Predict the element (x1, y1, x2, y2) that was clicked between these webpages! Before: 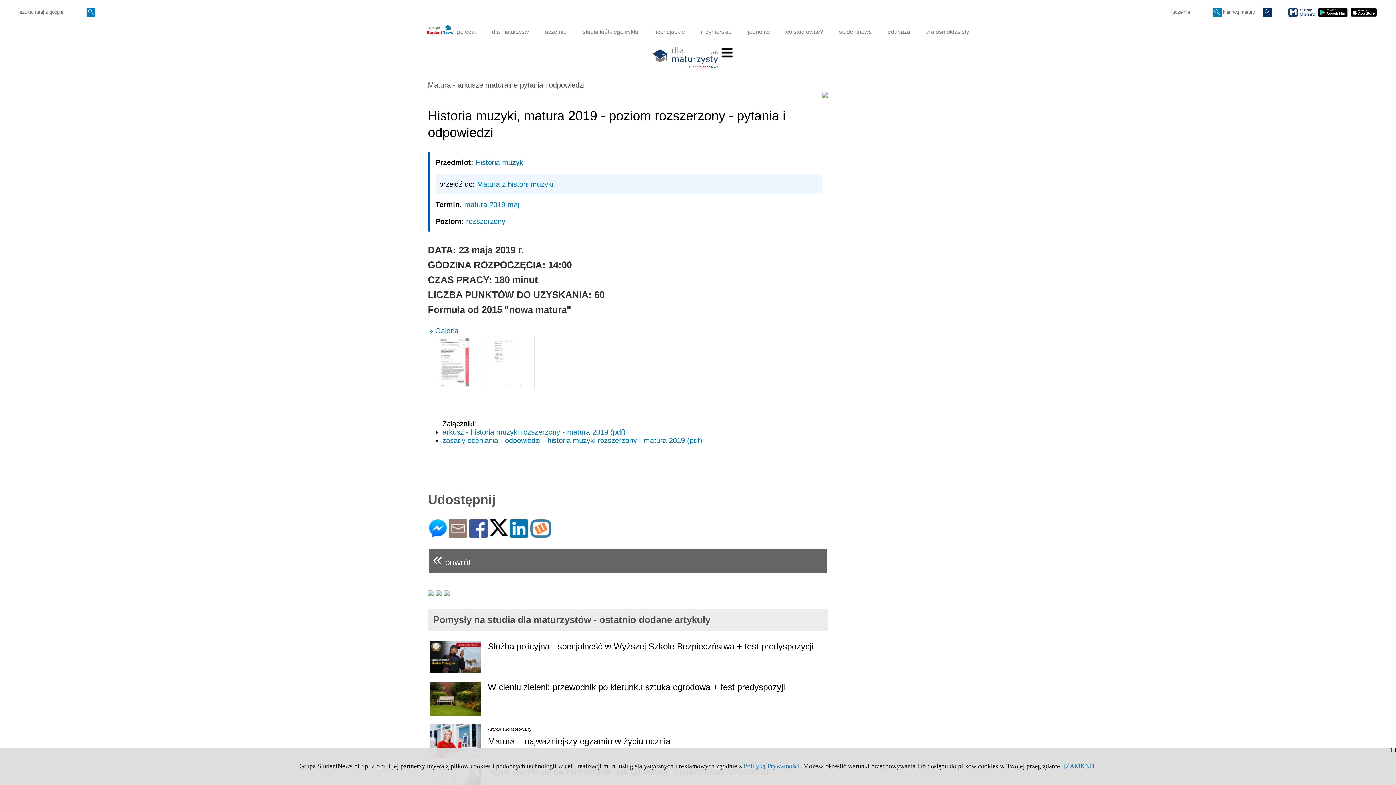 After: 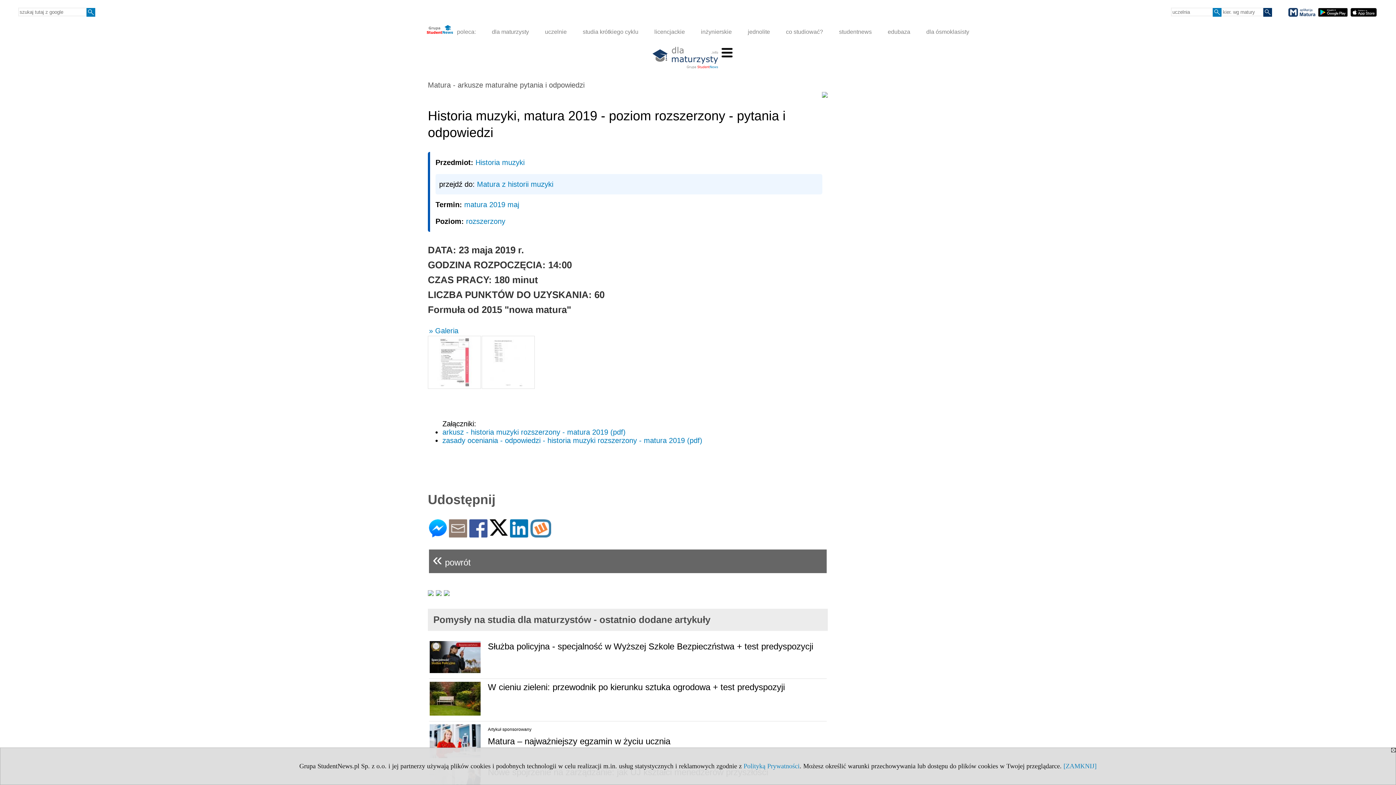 Action: bbox: (1288, 8, 1316, 16)